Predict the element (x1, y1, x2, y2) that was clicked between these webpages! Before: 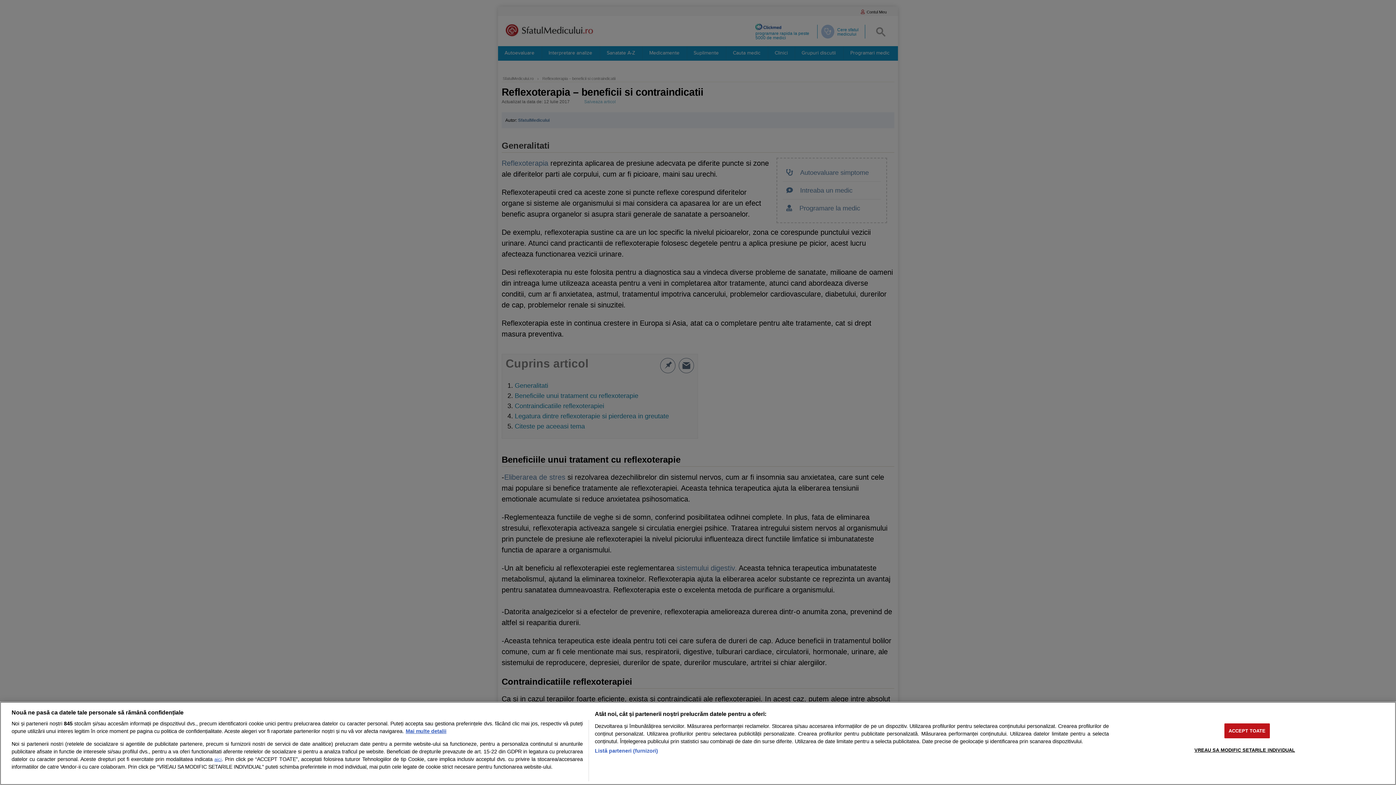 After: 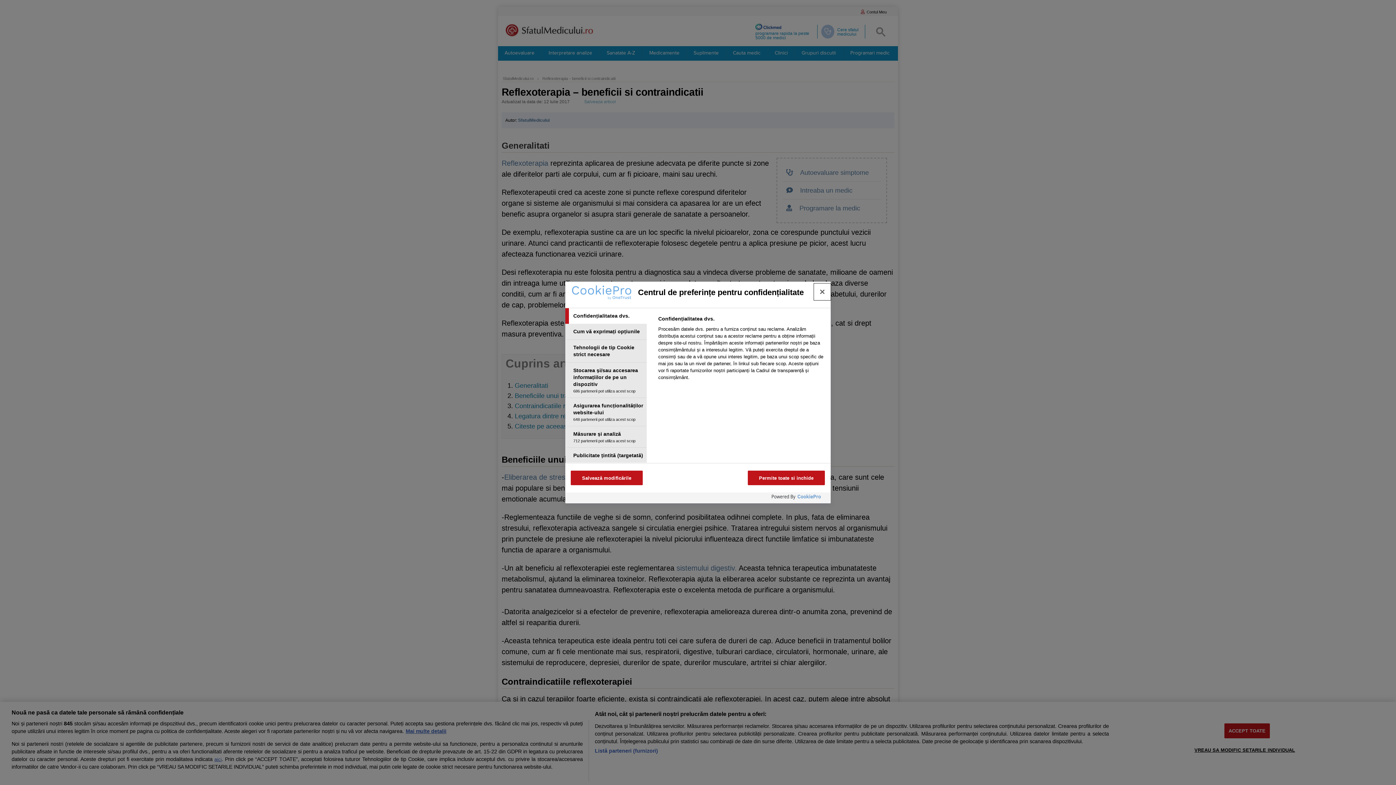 Action: bbox: (1194, 743, 1295, 757) label: VREAU SA MODIFIC SETARILE INDIVIDUAL